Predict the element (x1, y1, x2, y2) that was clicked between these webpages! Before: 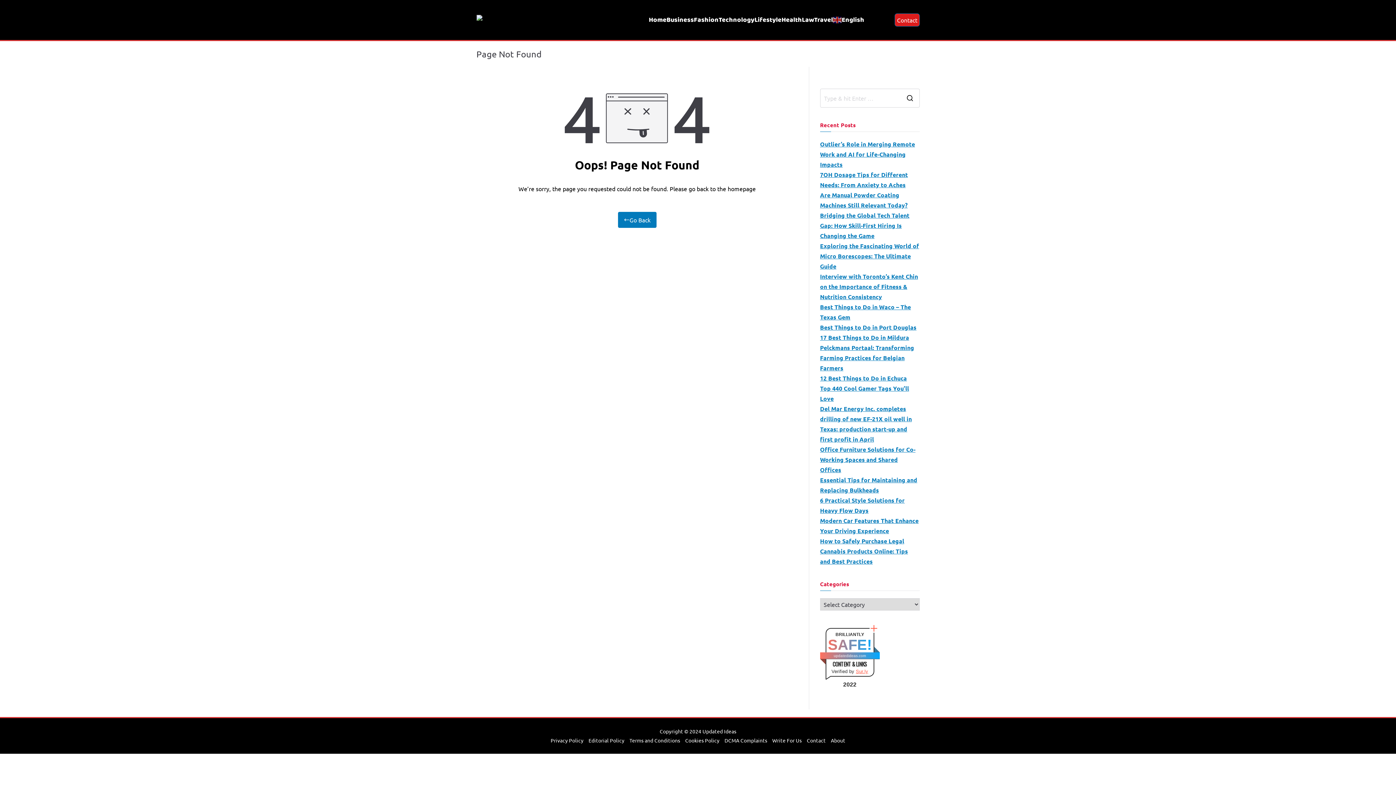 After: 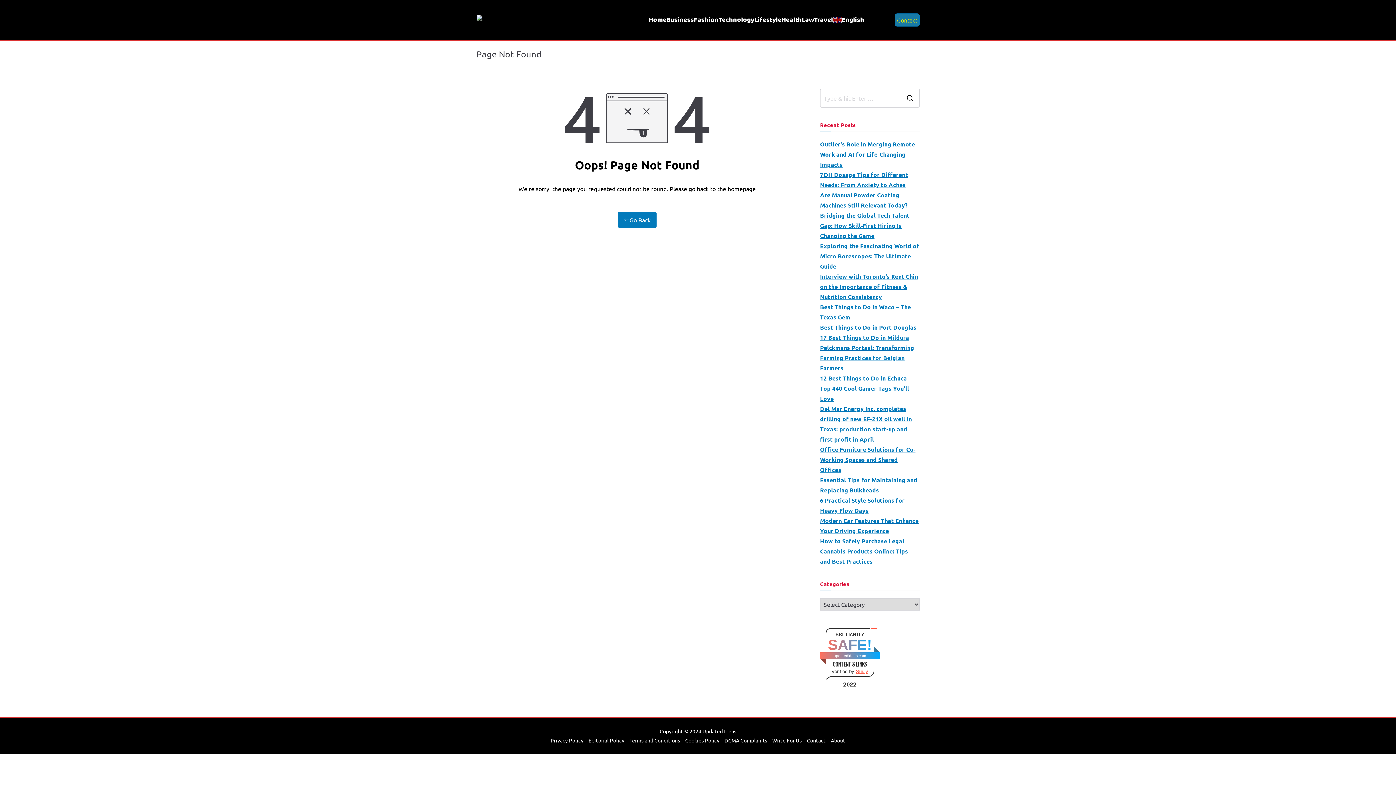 Action: bbox: (895, 13, 919, 26) label: Contact